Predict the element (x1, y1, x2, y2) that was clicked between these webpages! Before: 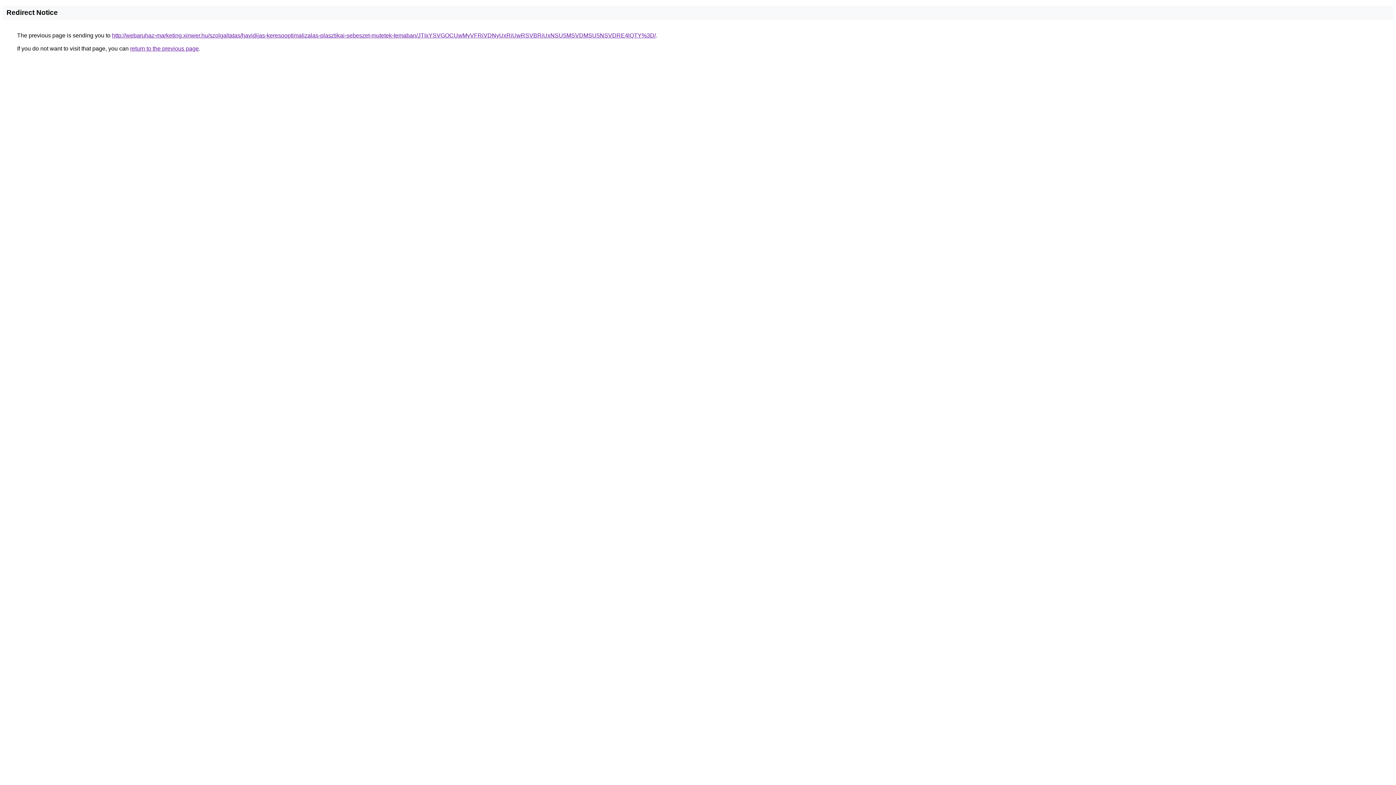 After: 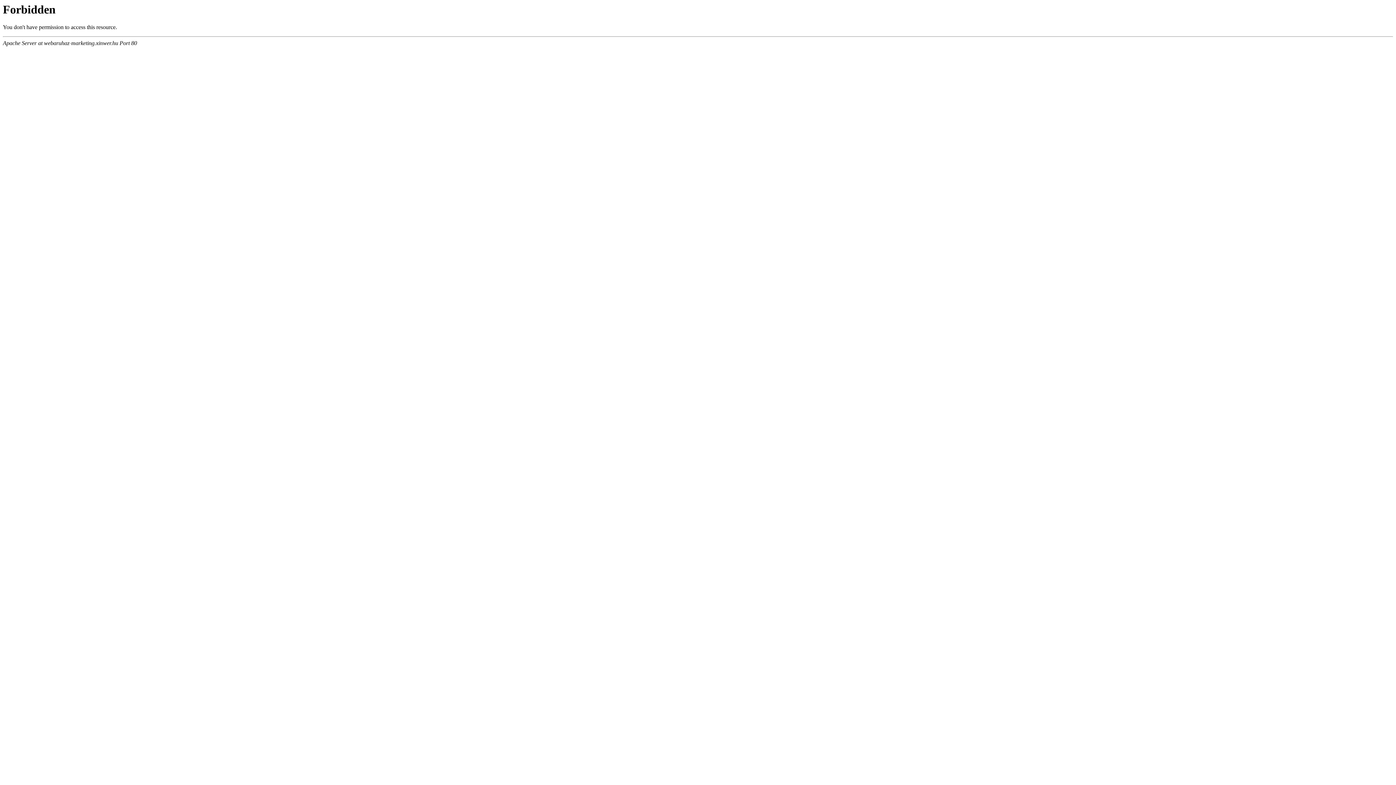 Action: label: http://webaruhaz-marketing.xinwer.hu/szolgaltatas/havidijas-keresooptimalizalas-plasztikai-sebeszet-mutetek-temaban/JTIxYSVGOCUwMyVFRiVDNyUxRiUwRSVBRiUxNSU5MSVDMSU5NSVDRE4lQTY%3D/ bbox: (112, 32, 656, 38)